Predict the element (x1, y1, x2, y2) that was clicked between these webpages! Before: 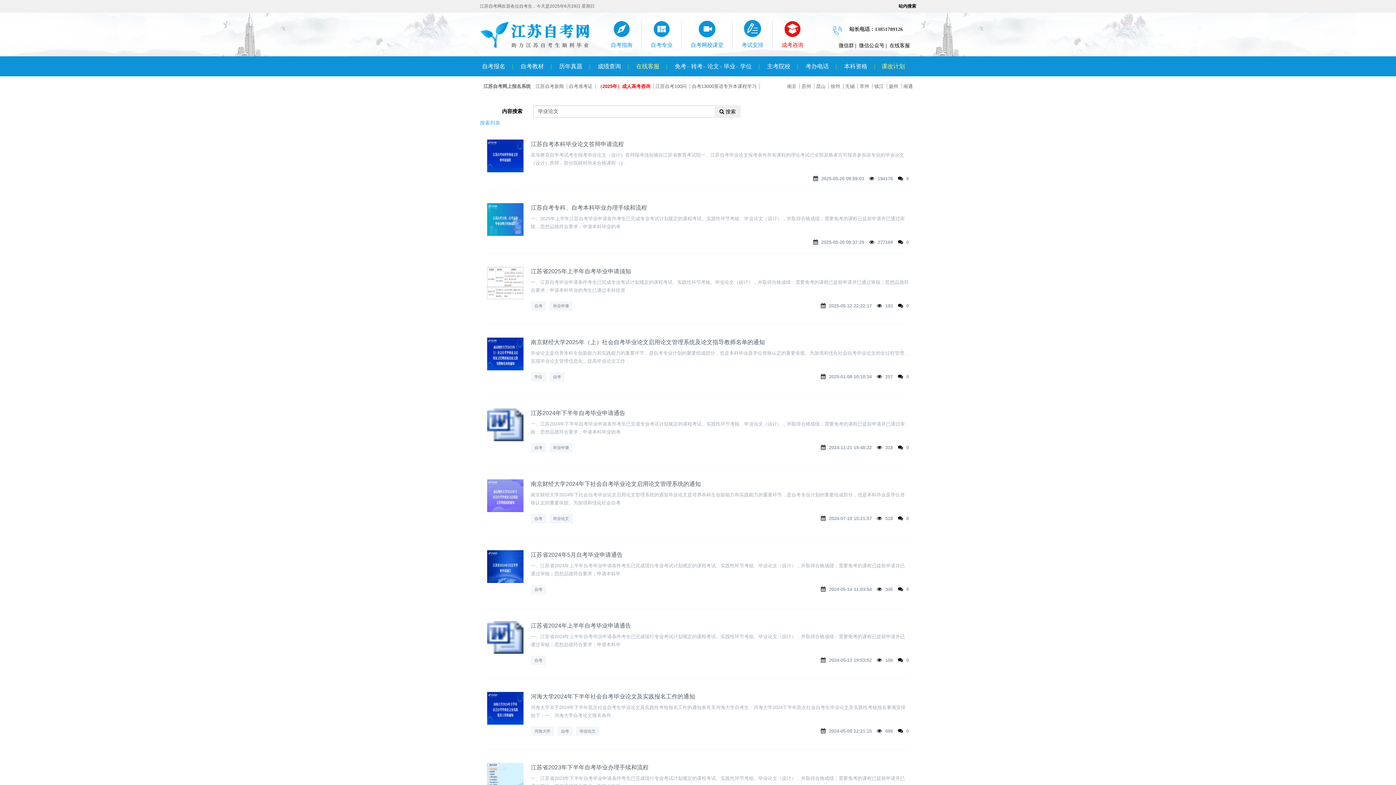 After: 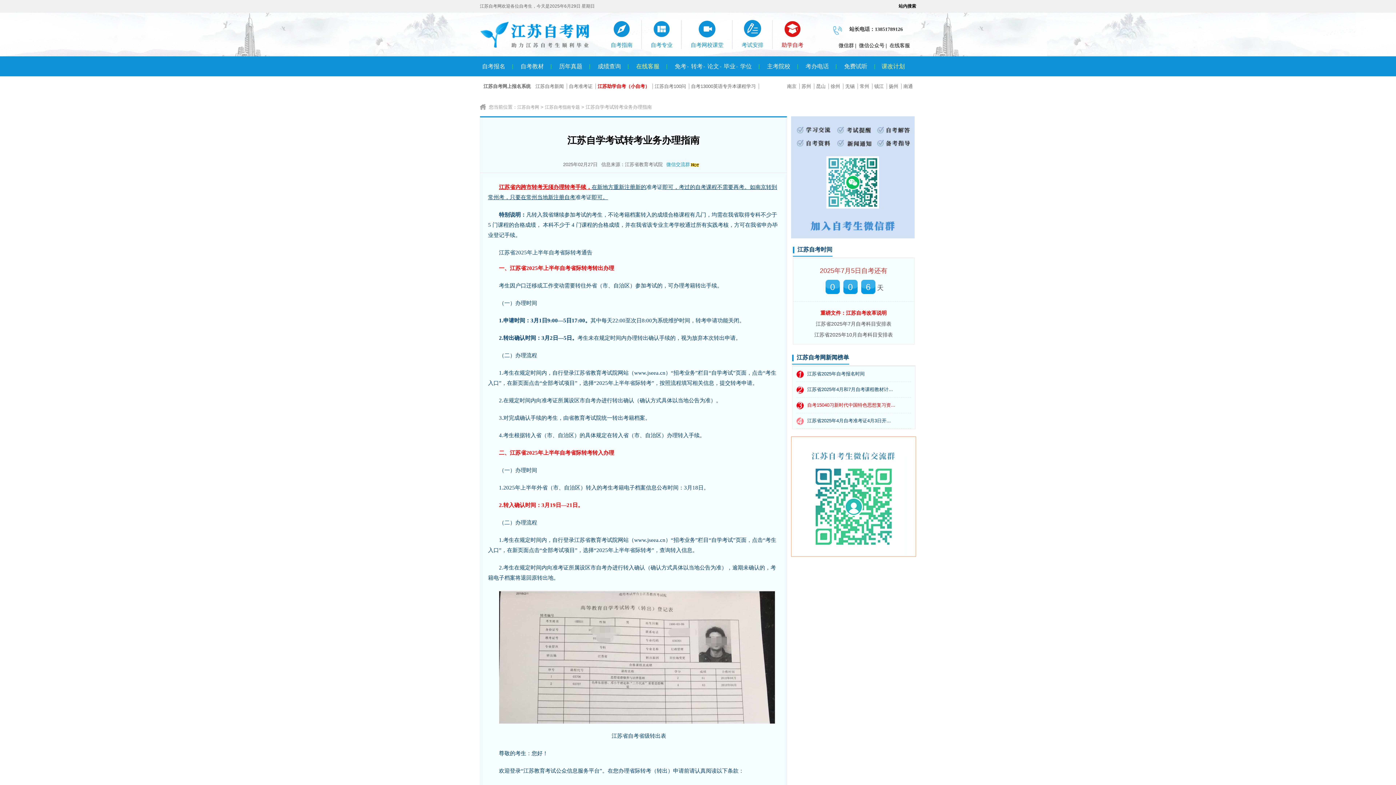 Action: bbox: (691, 63, 702, 69) label: 转考